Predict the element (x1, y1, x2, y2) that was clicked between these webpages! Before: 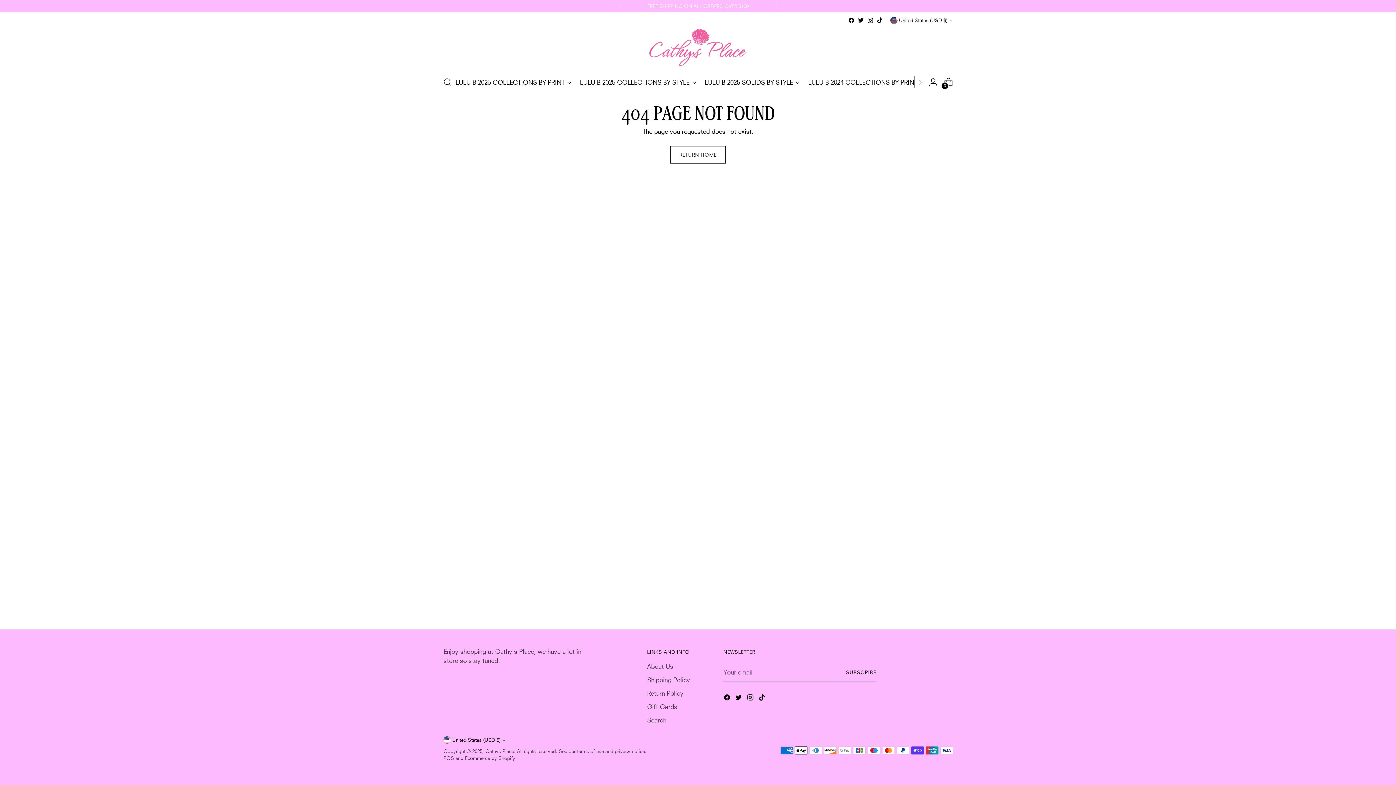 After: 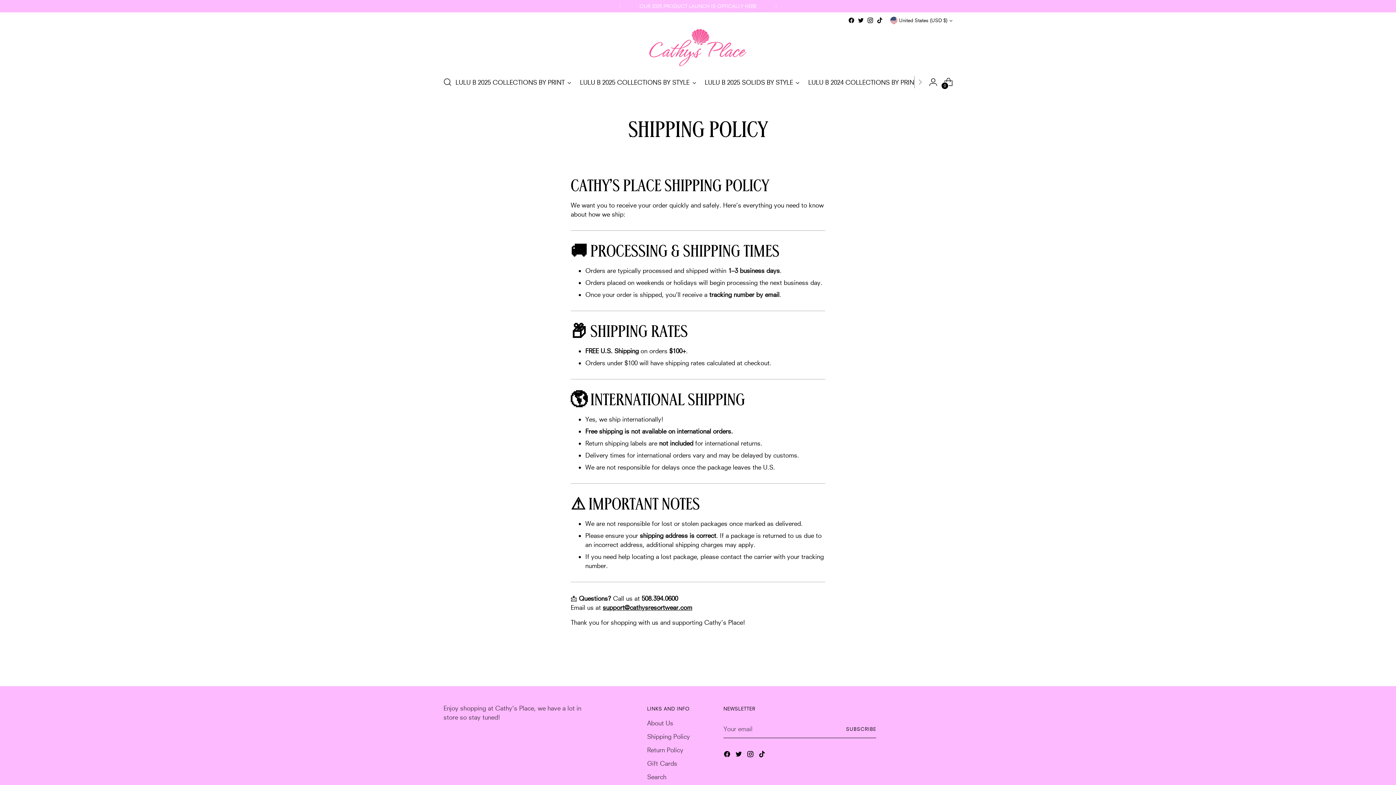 Action: label: Shipping Policy bbox: (647, 676, 690, 684)